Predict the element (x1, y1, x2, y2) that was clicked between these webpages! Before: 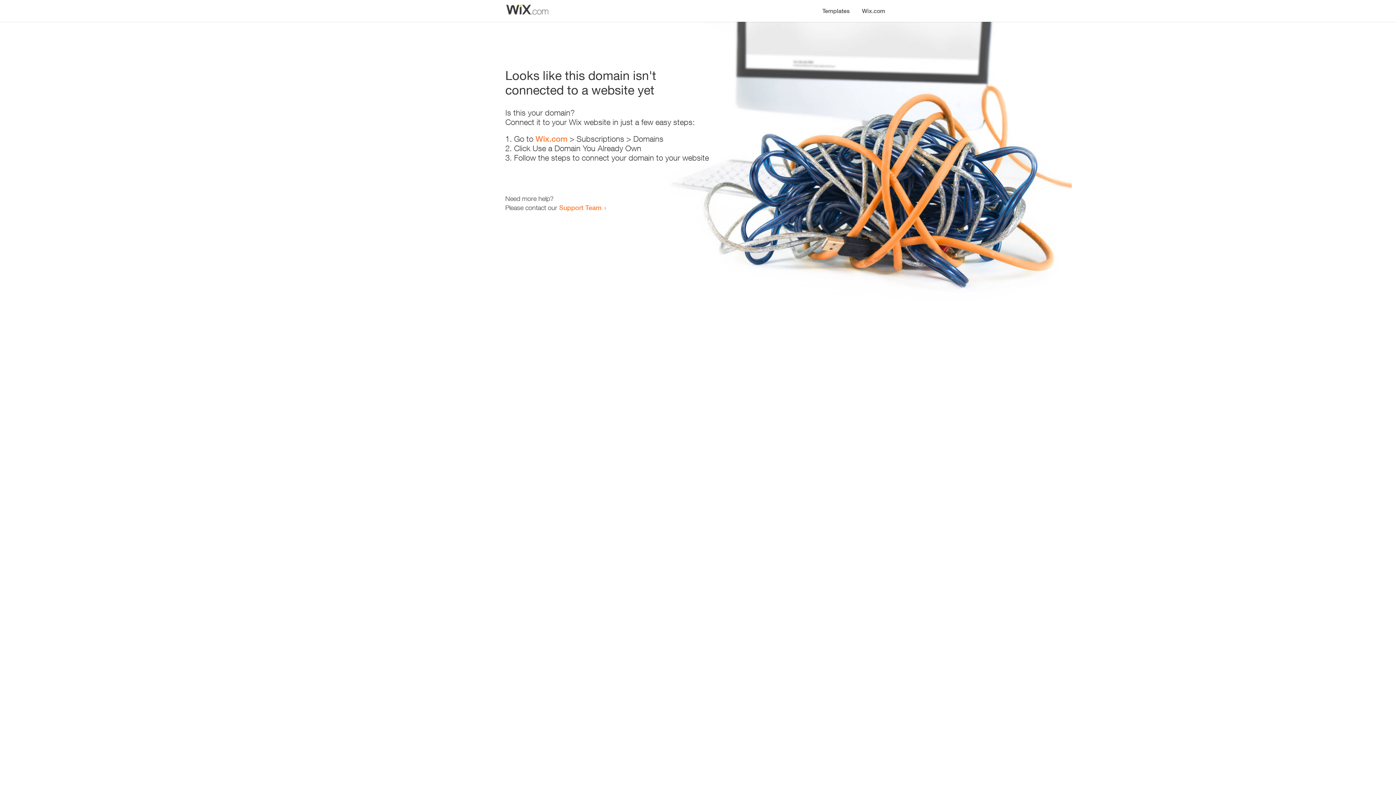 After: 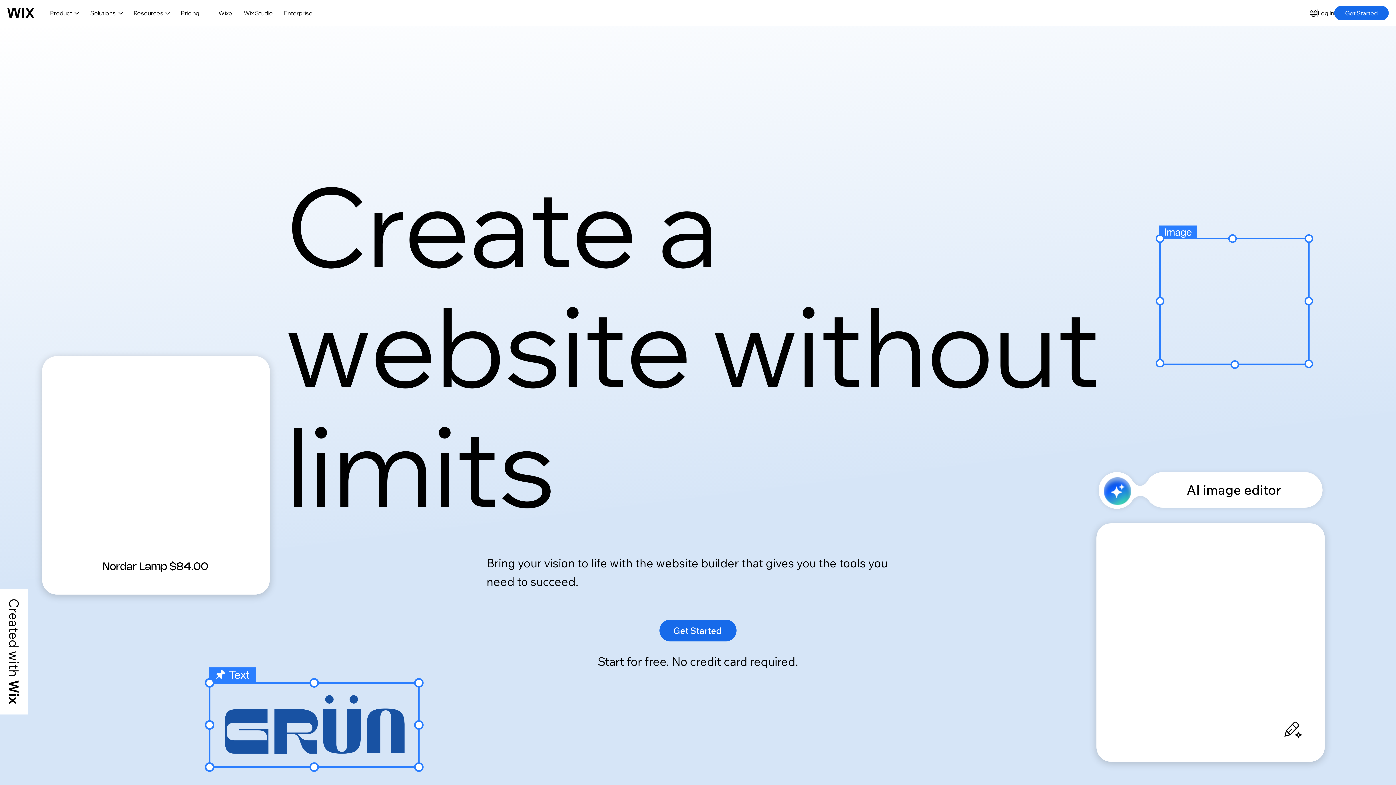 Action: label: Wix.com bbox: (856, 0, 890, 14)